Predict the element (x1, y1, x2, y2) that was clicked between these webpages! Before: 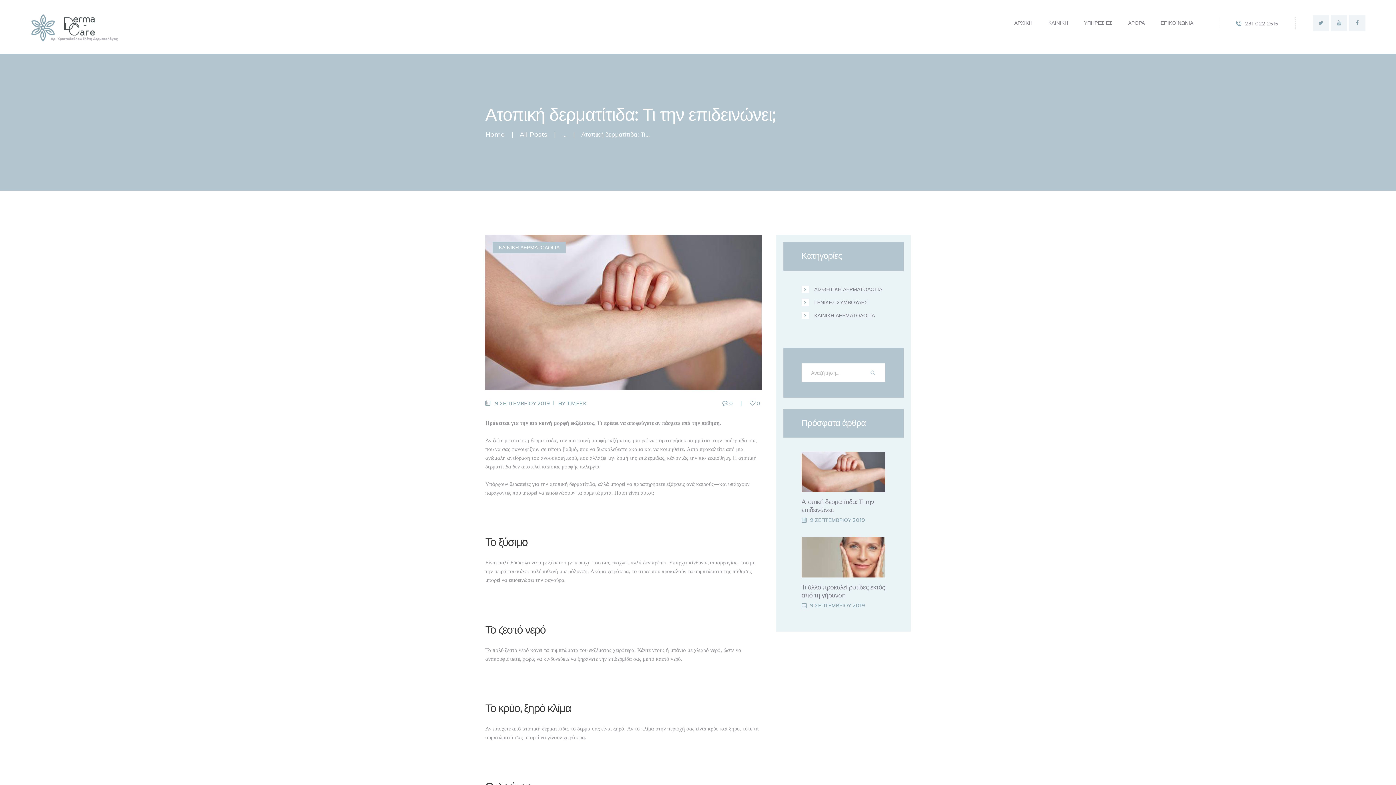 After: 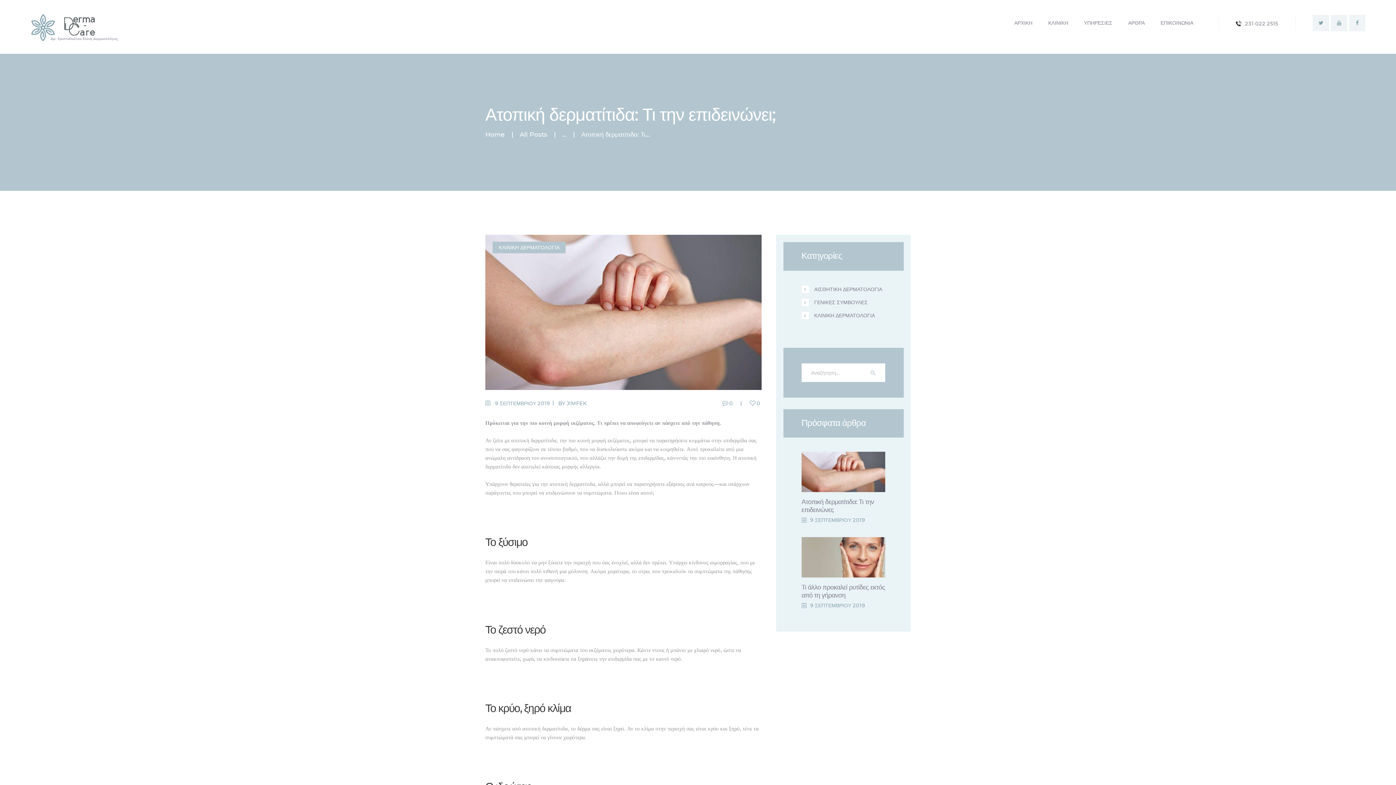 Action: label: 231 022 2515 bbox: (1236, 19, 1278, 27)